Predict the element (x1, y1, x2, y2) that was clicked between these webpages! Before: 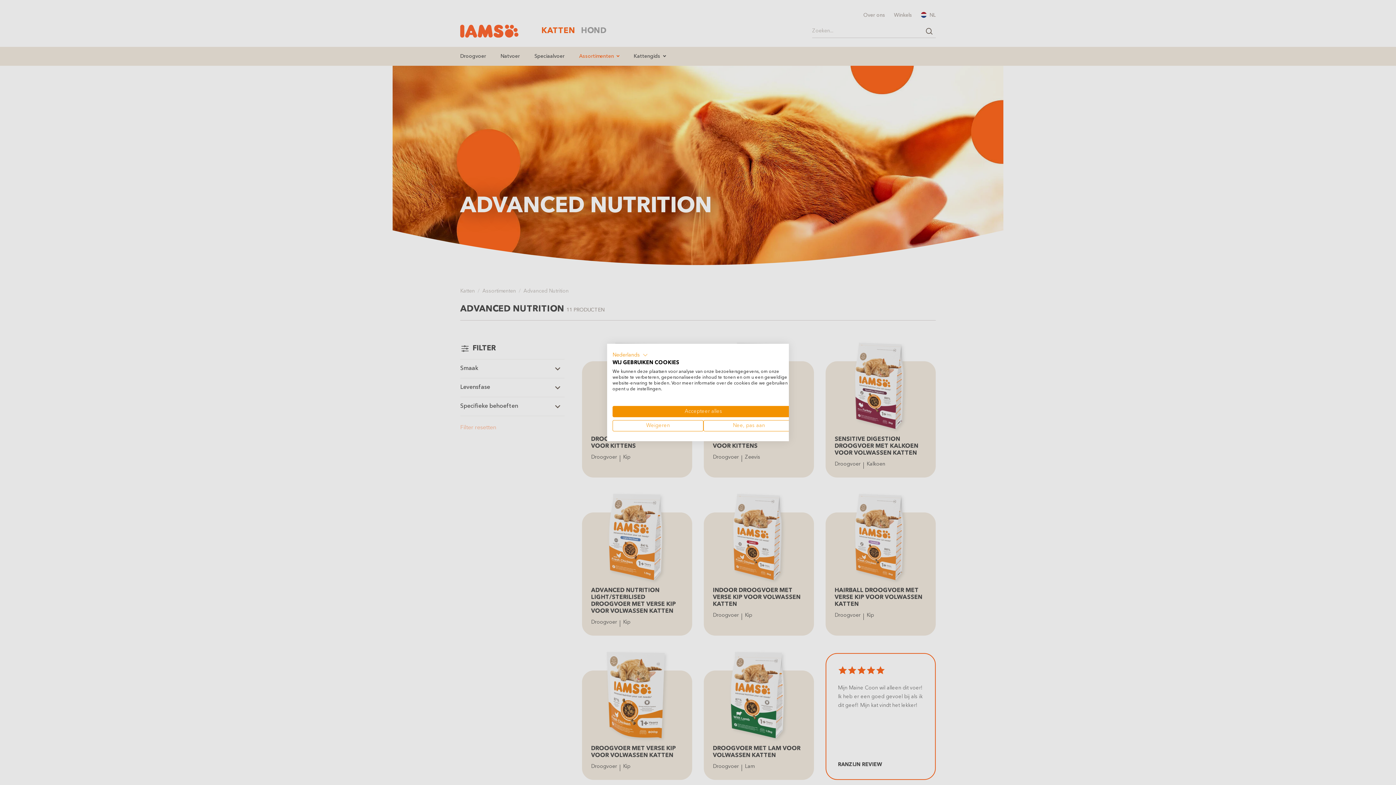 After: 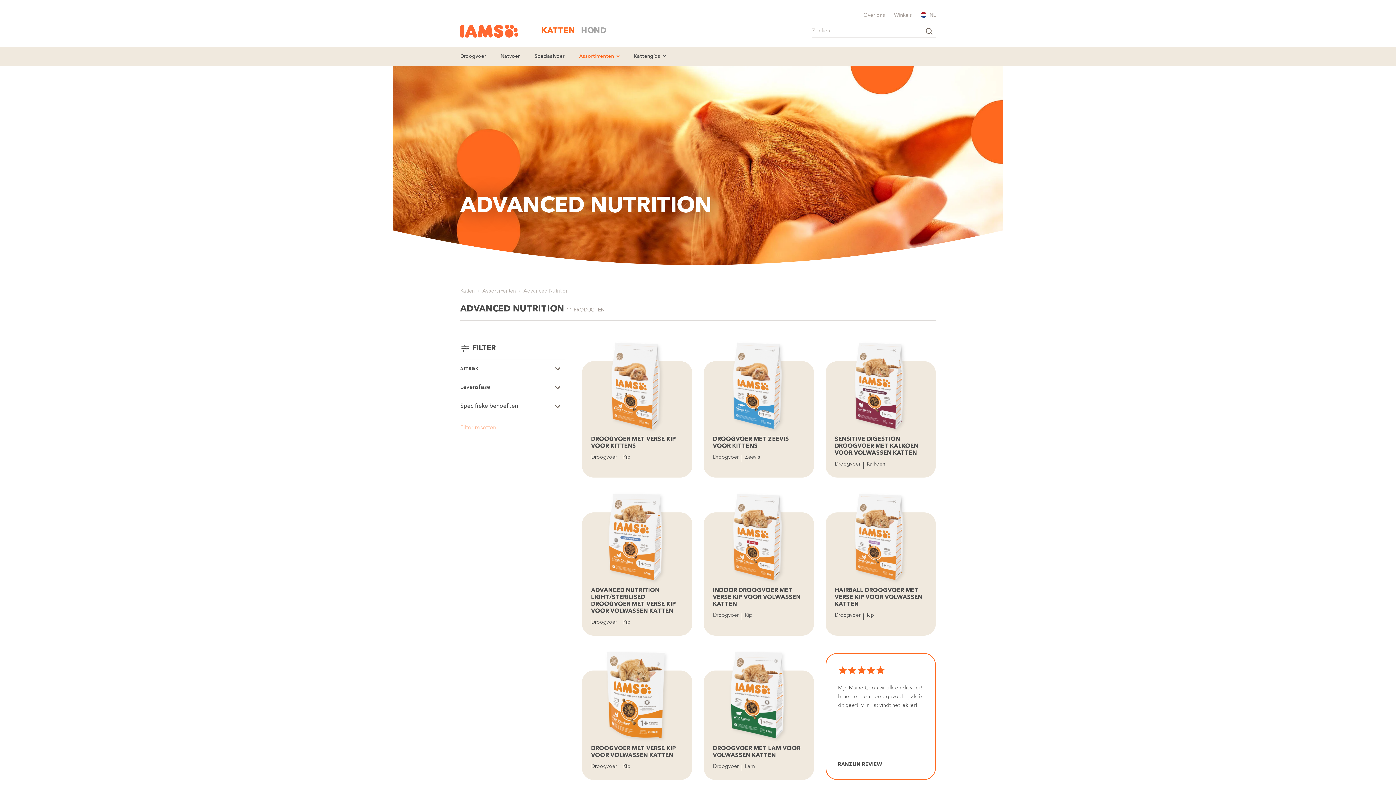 Action: bbox: (612, 406, 794, 417) label: Accepteer alle cookies